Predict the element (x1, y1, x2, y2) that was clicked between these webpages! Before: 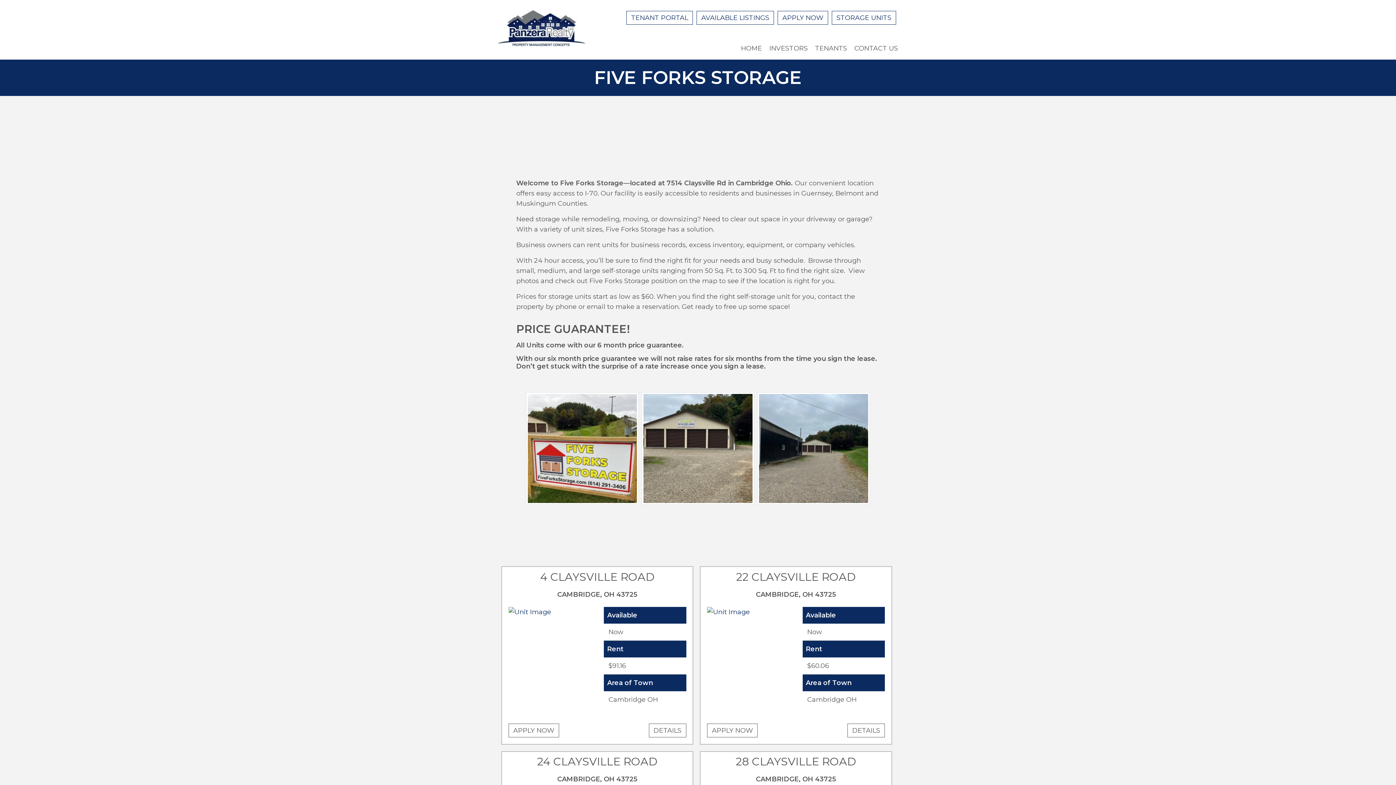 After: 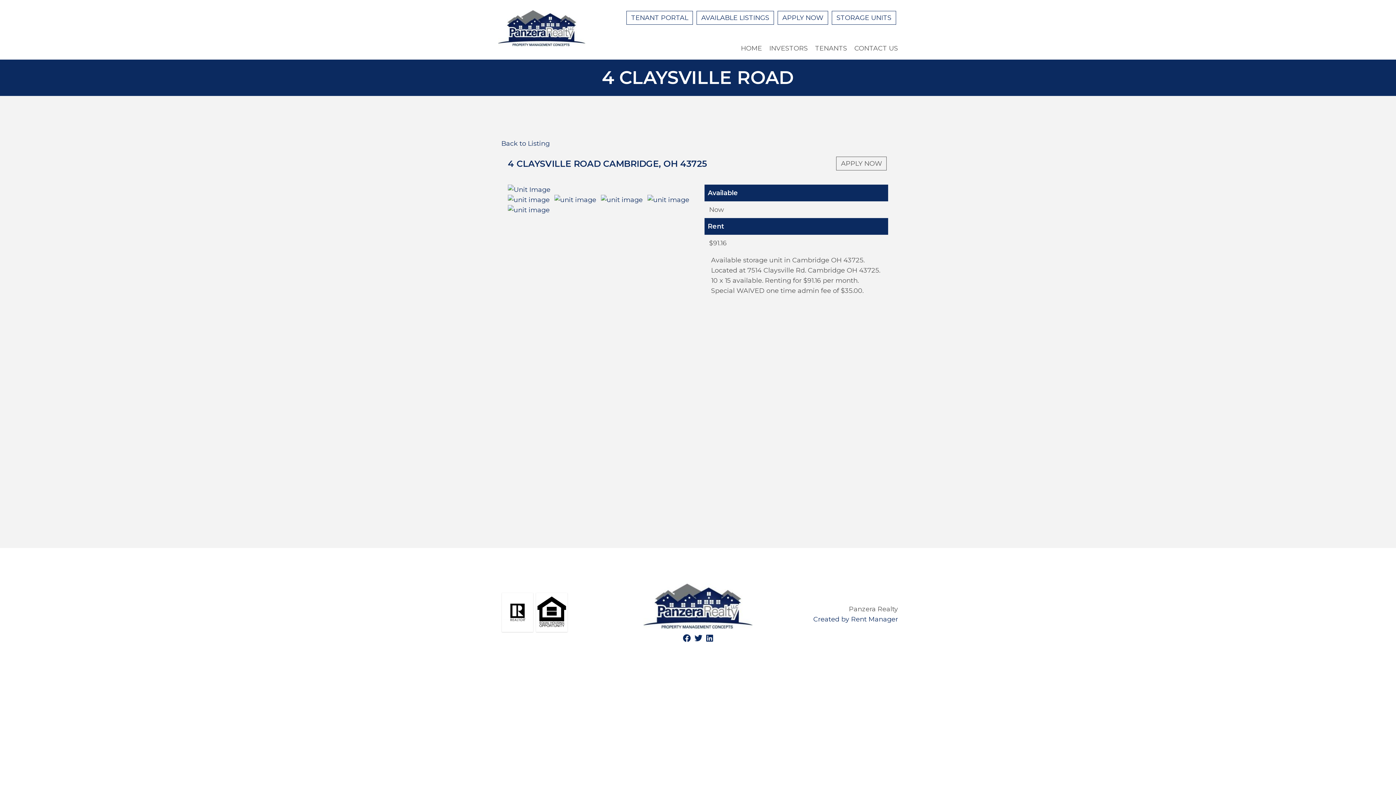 Action: label: DETAILS bbox: (648, 723, 686, 737)